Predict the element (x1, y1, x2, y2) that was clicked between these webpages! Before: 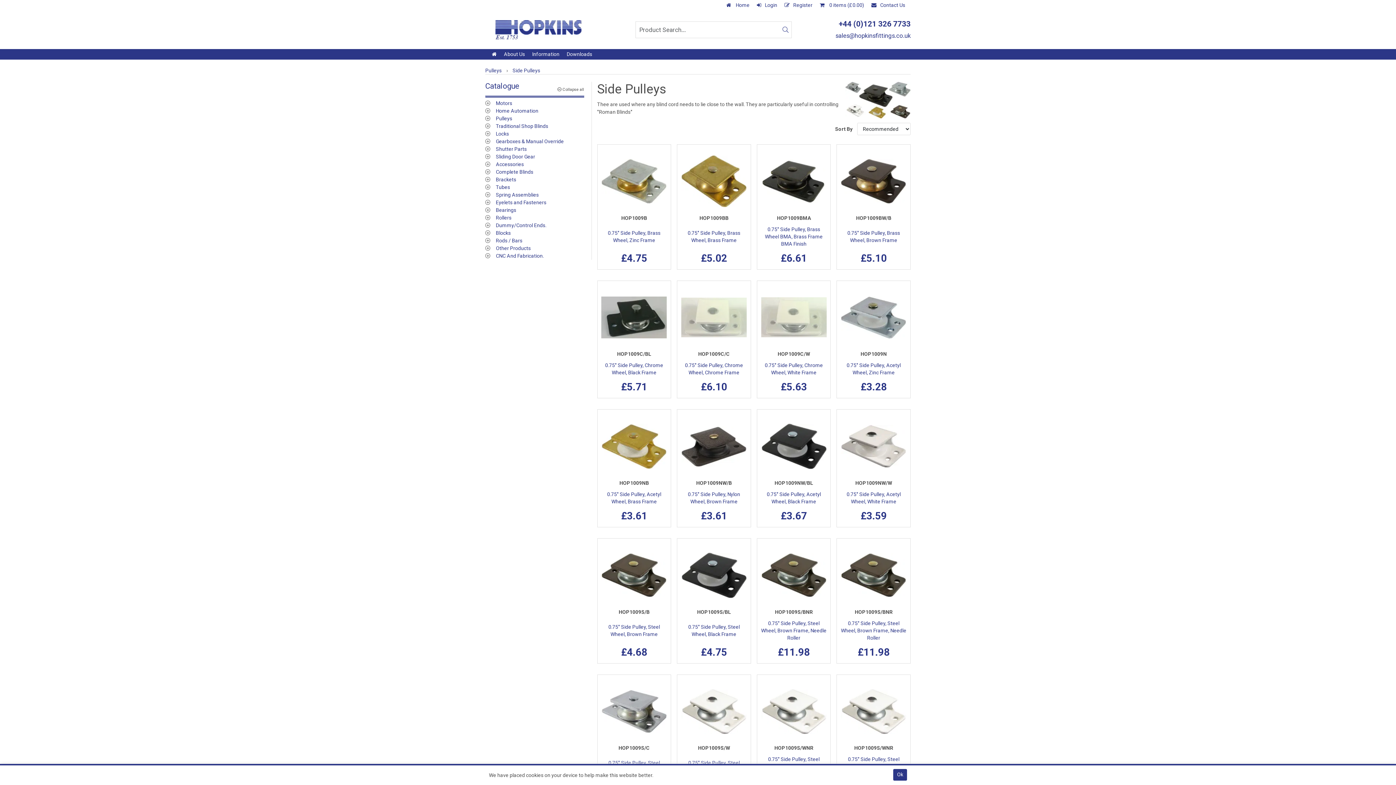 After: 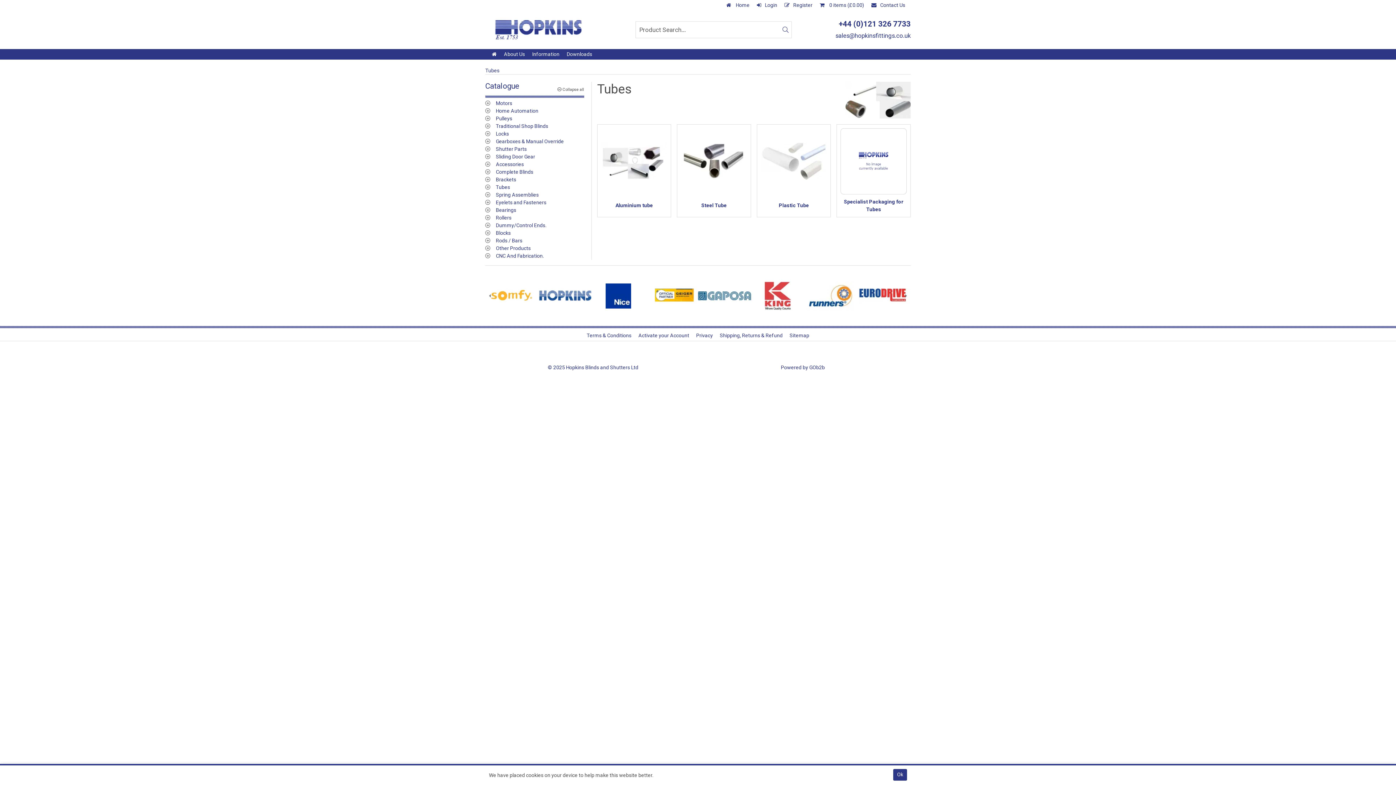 Action: bbox: (495, 183, 510, 190) label: Tubes